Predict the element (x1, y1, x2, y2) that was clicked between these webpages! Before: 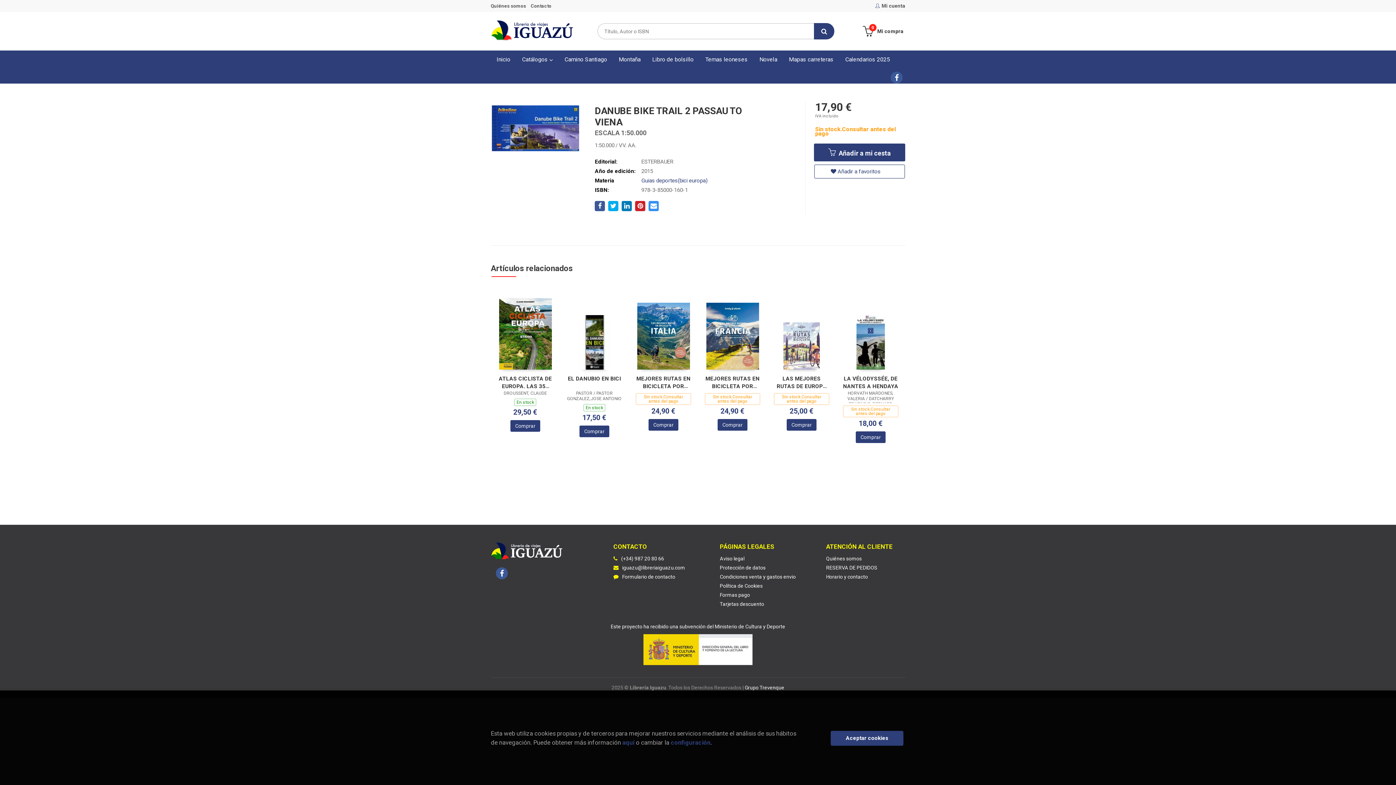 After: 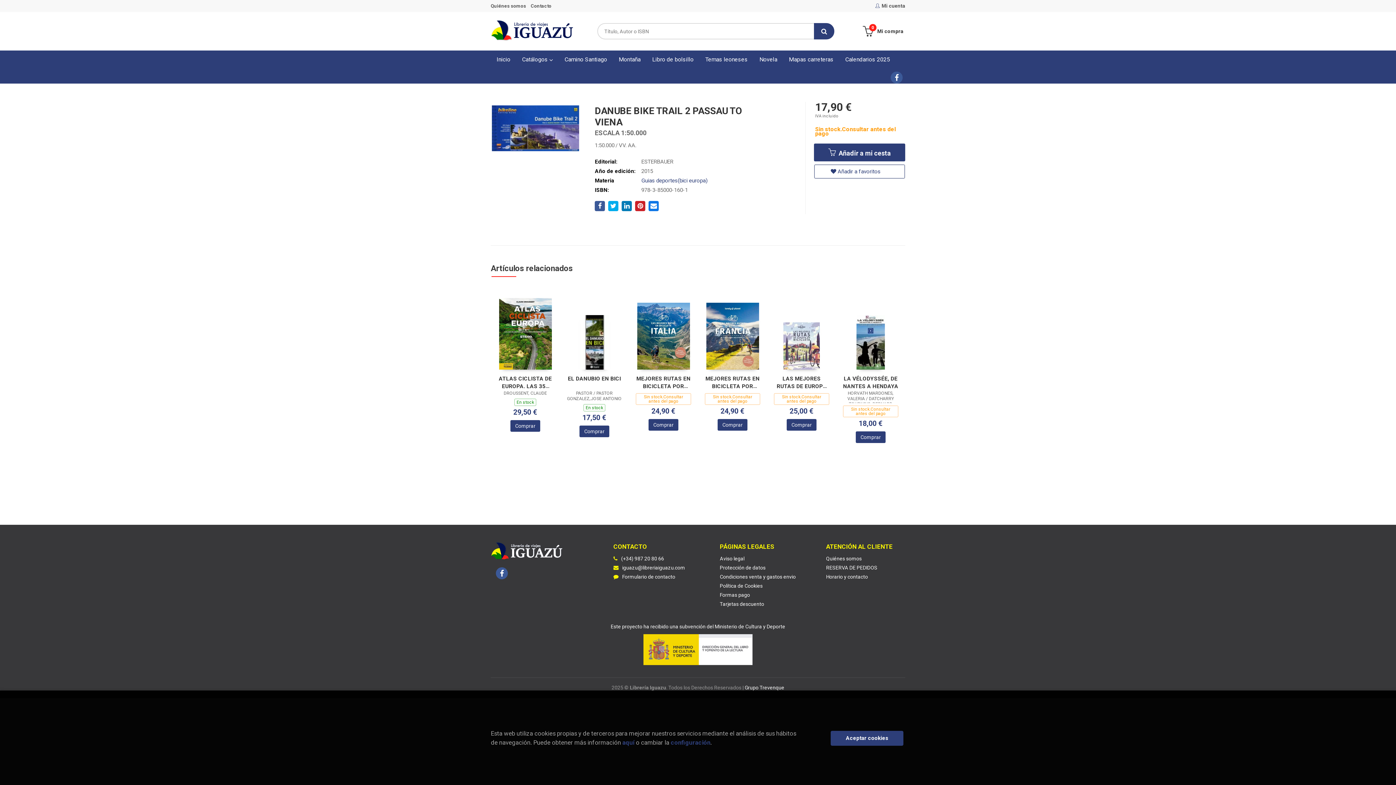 Action: bbox: (648, 201, 659, 211)